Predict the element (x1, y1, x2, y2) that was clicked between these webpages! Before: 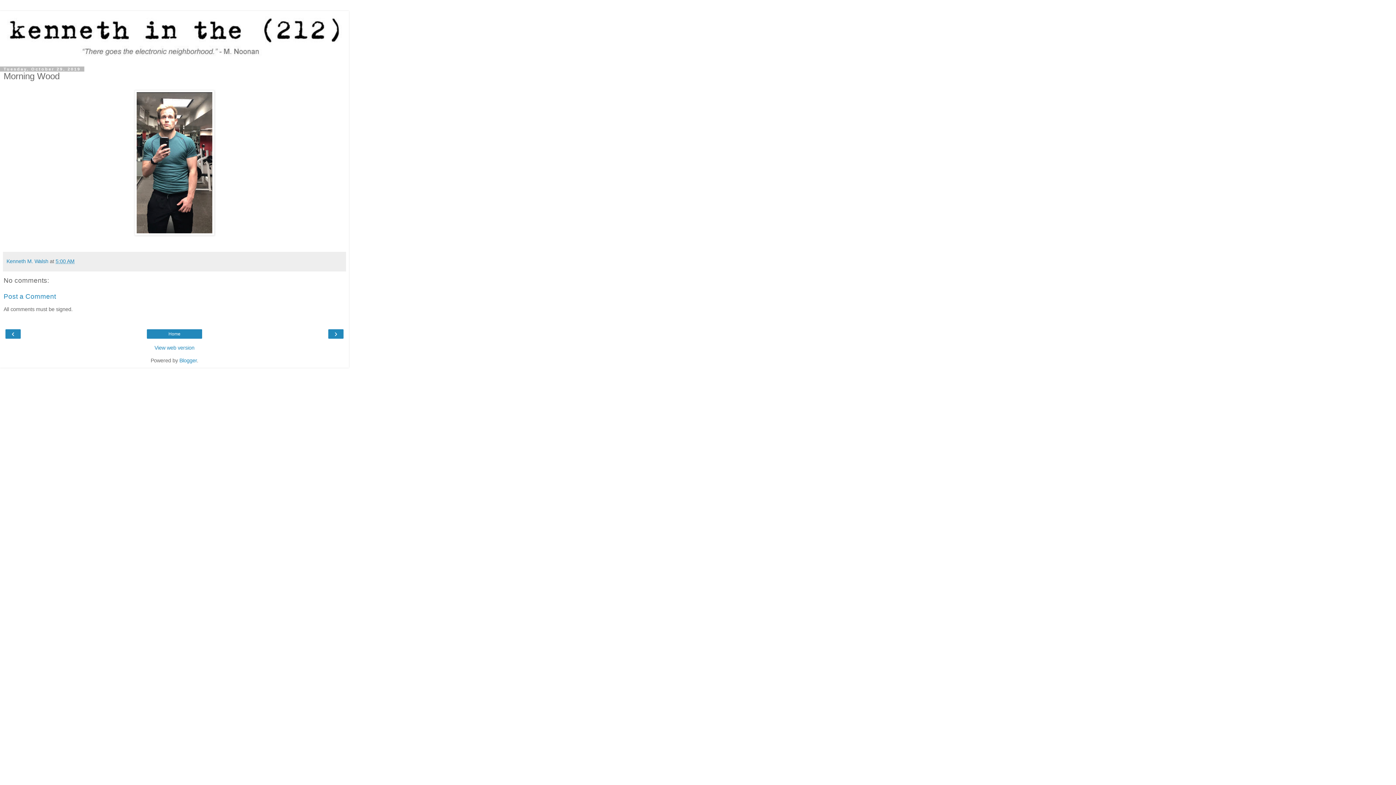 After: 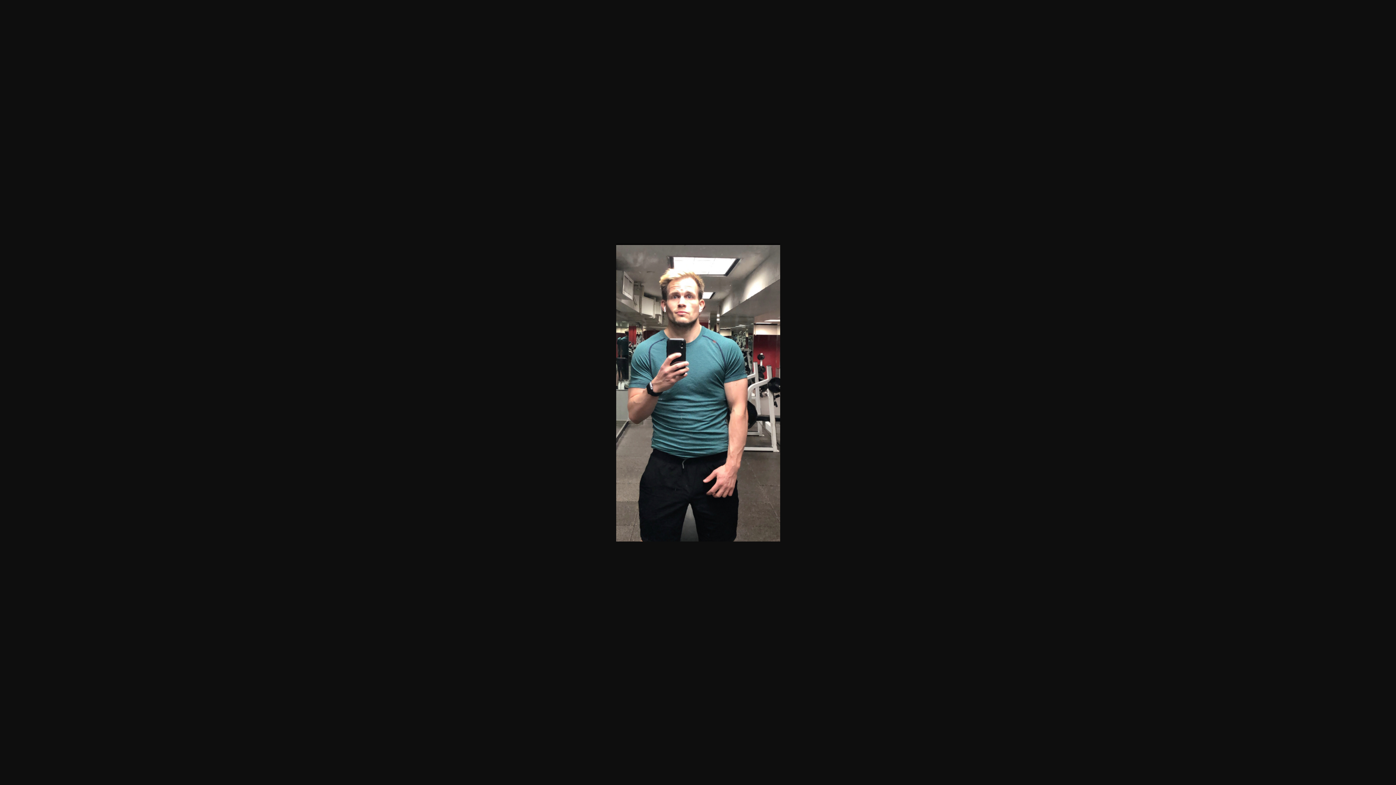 Action: bbox: (134, 230, 214, 236)